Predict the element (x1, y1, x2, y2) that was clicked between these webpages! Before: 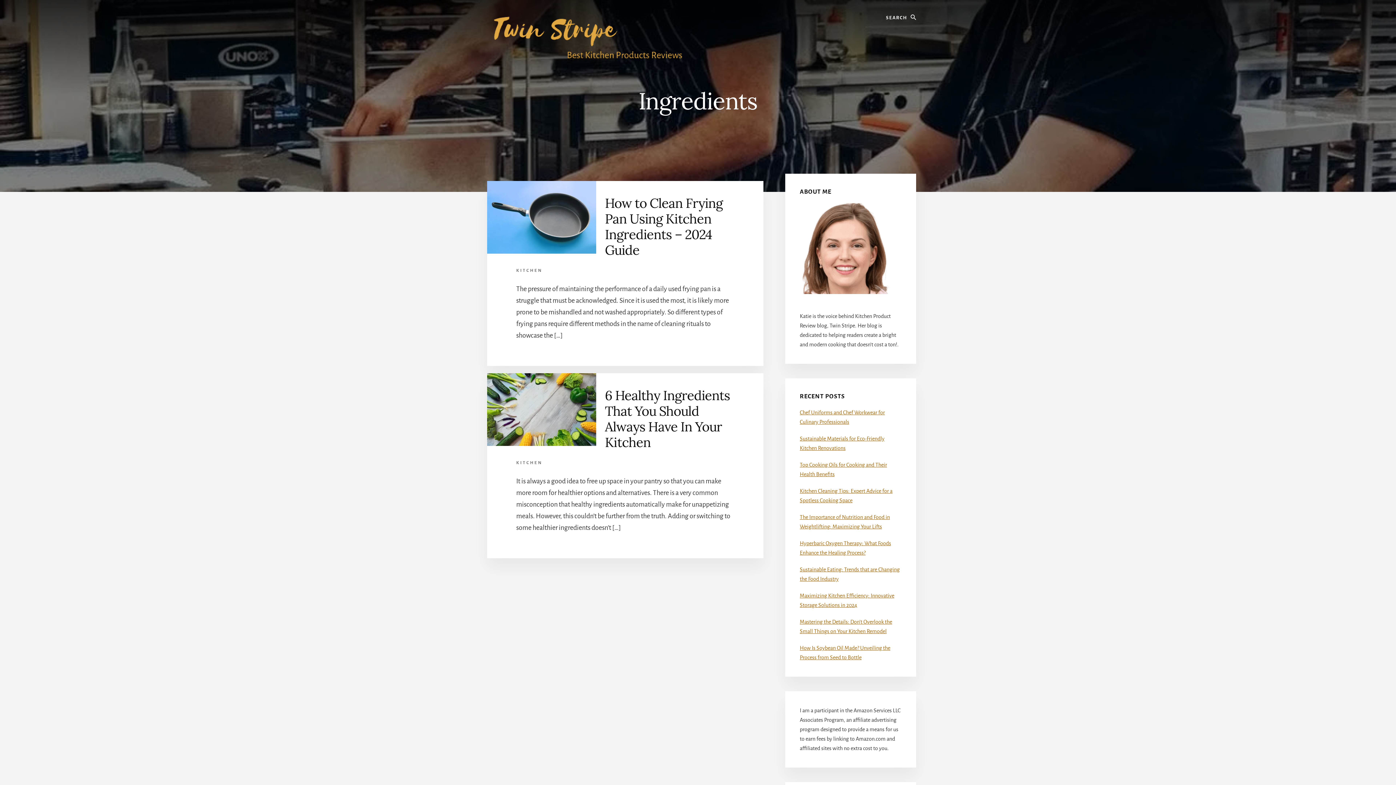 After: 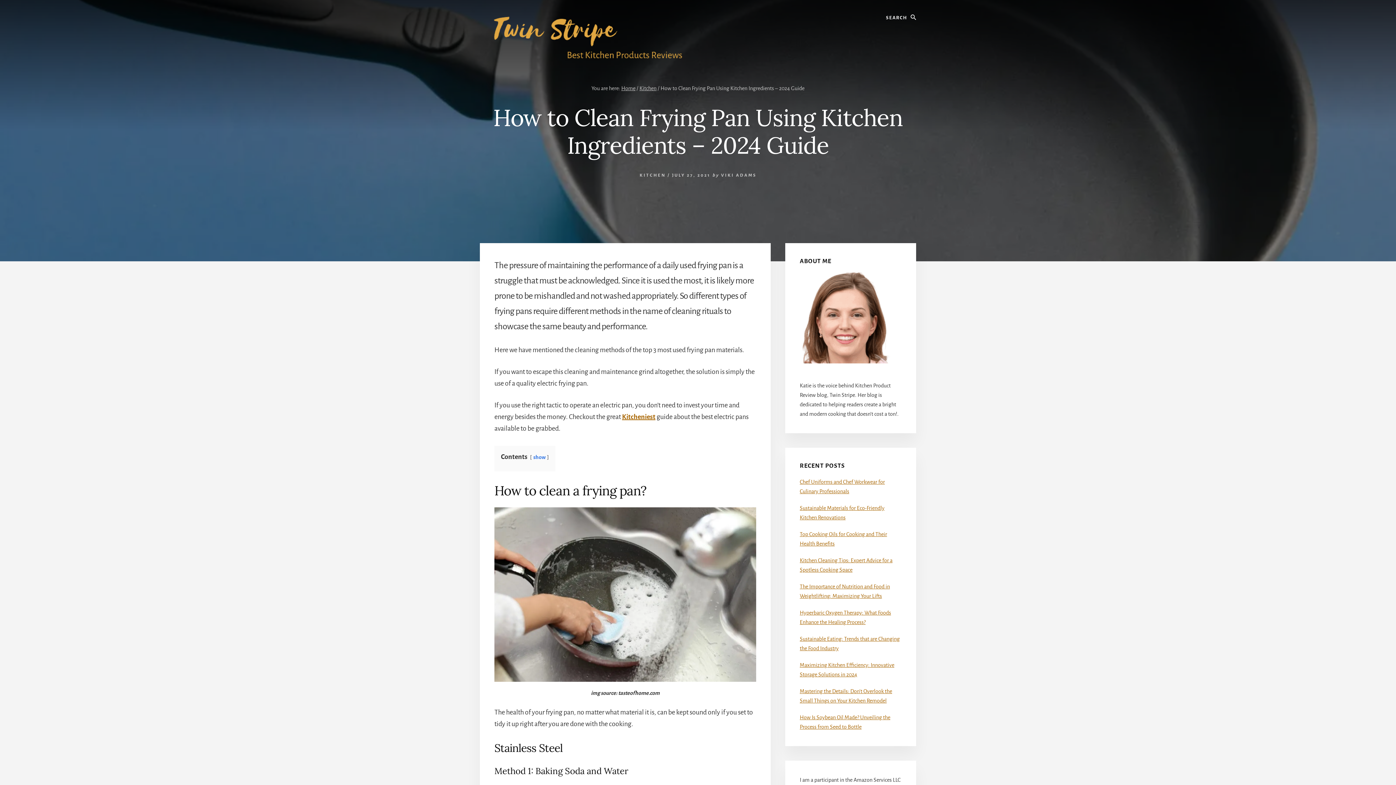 Action: bbox: (605, 194, 722, 258) label: How to Clean Frying Pan Using Kitchen Ingredients – 2024 Guide